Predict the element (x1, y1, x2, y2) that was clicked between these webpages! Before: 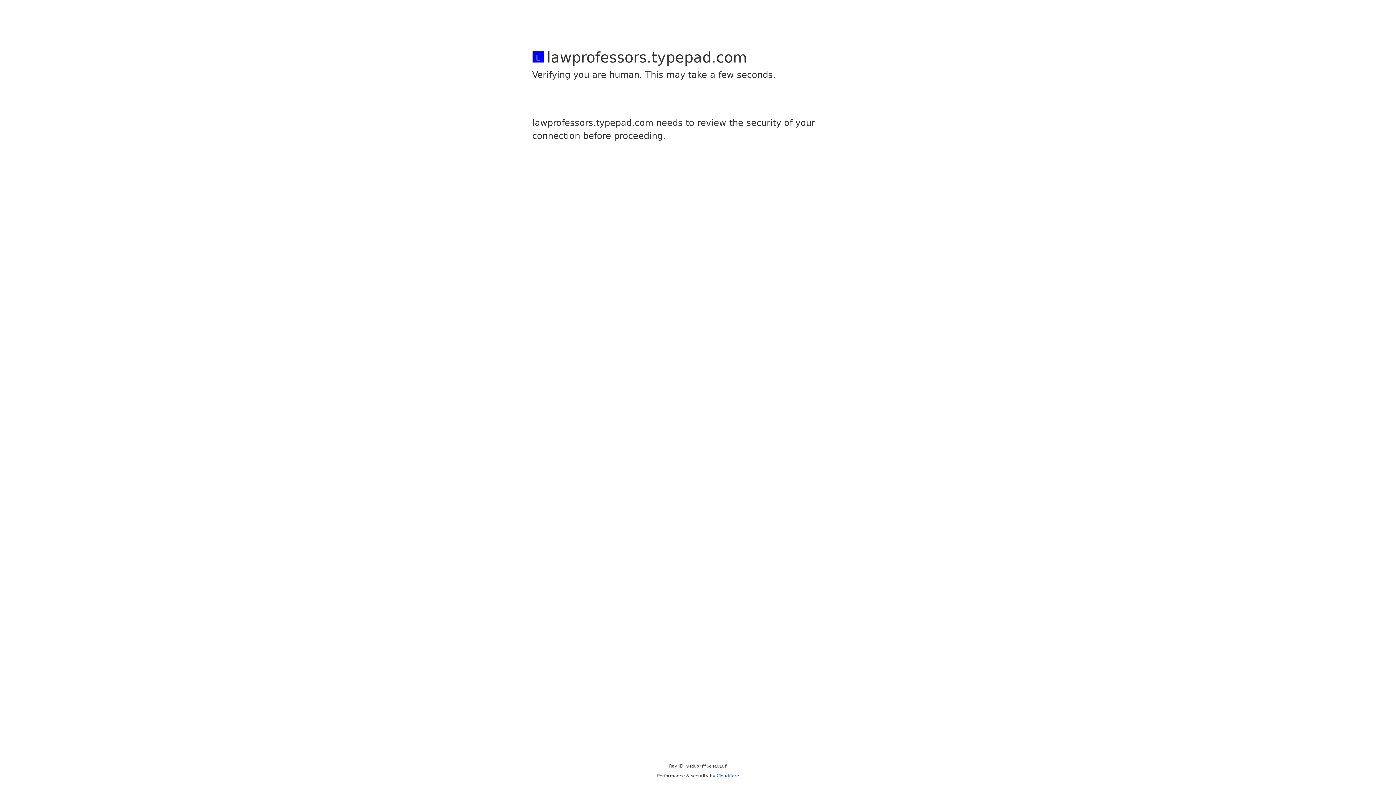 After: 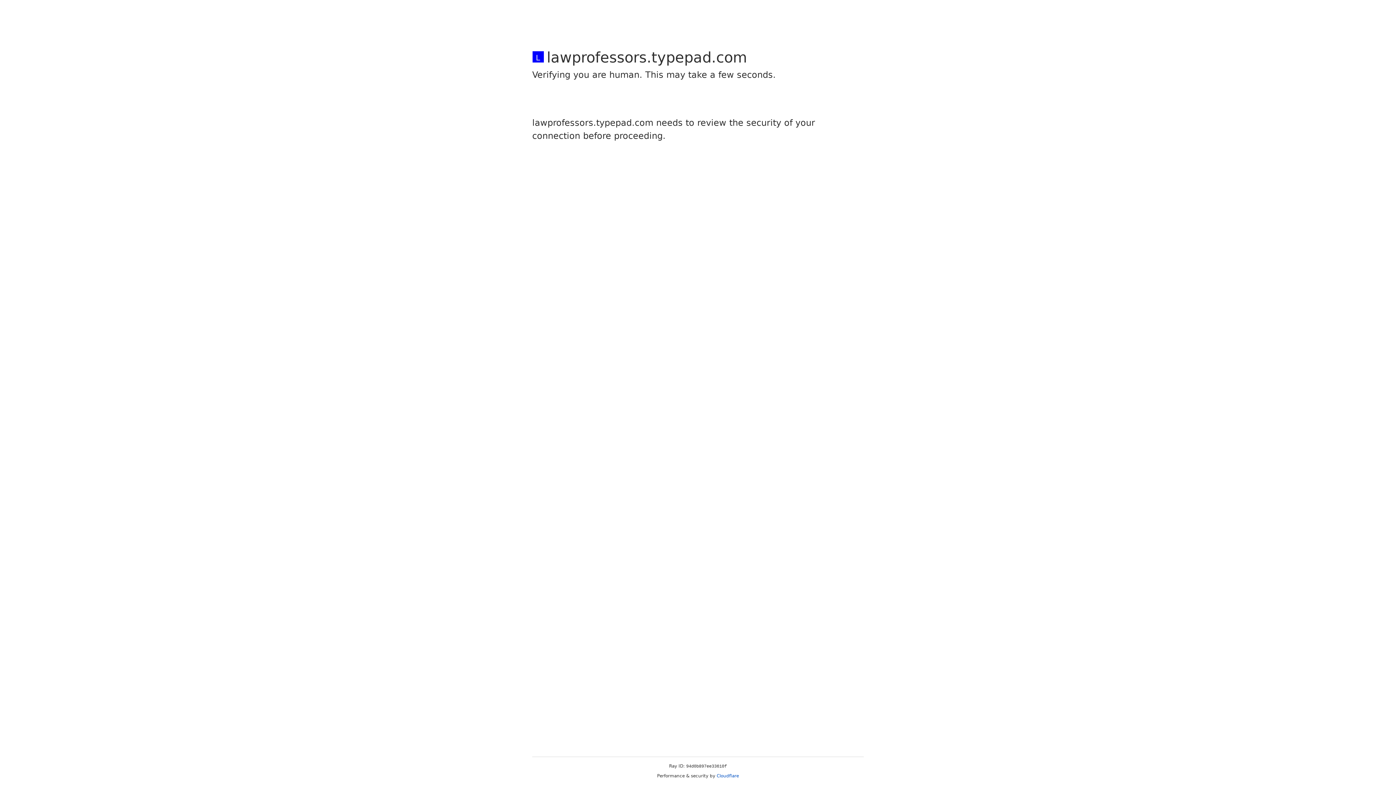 Action: label: Cloudflare bbox: (716, 773, 739, 778)